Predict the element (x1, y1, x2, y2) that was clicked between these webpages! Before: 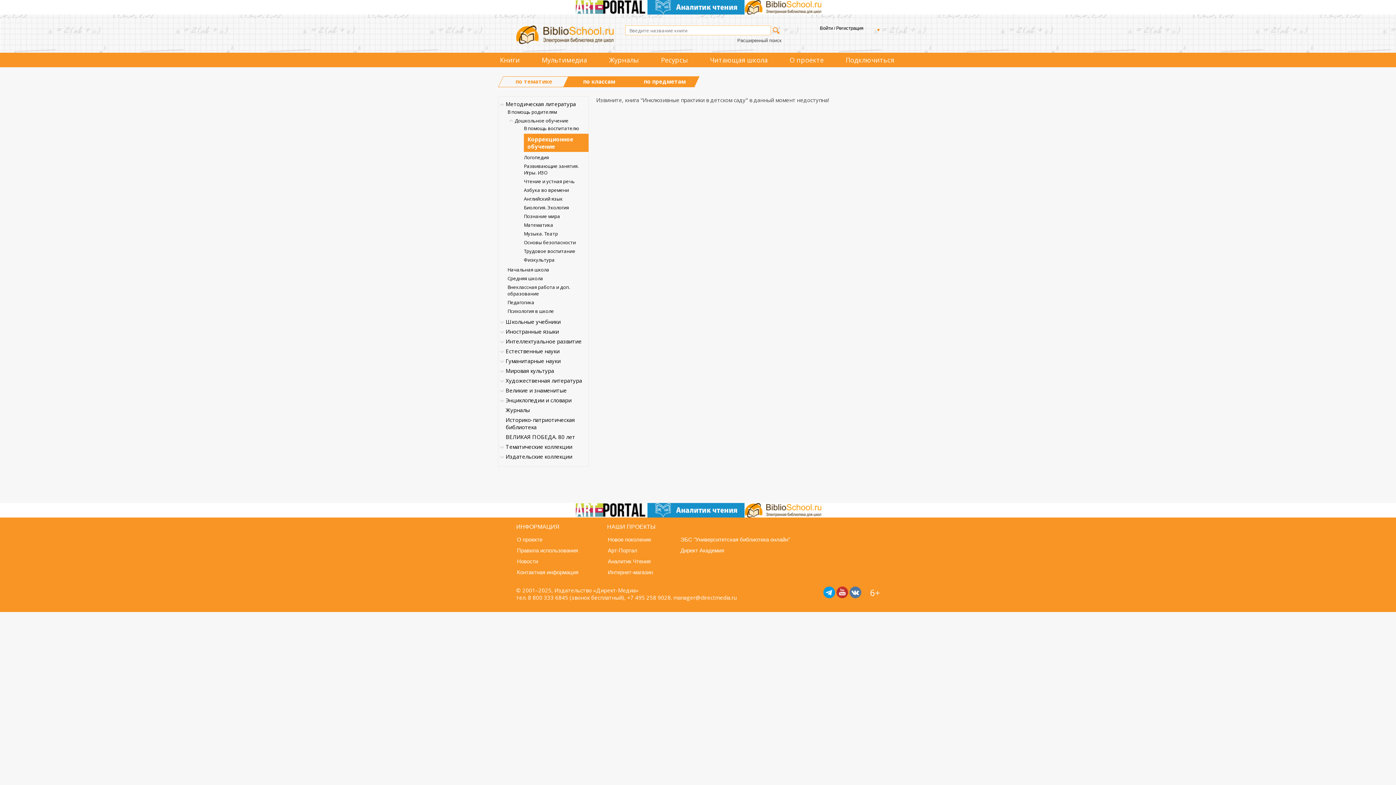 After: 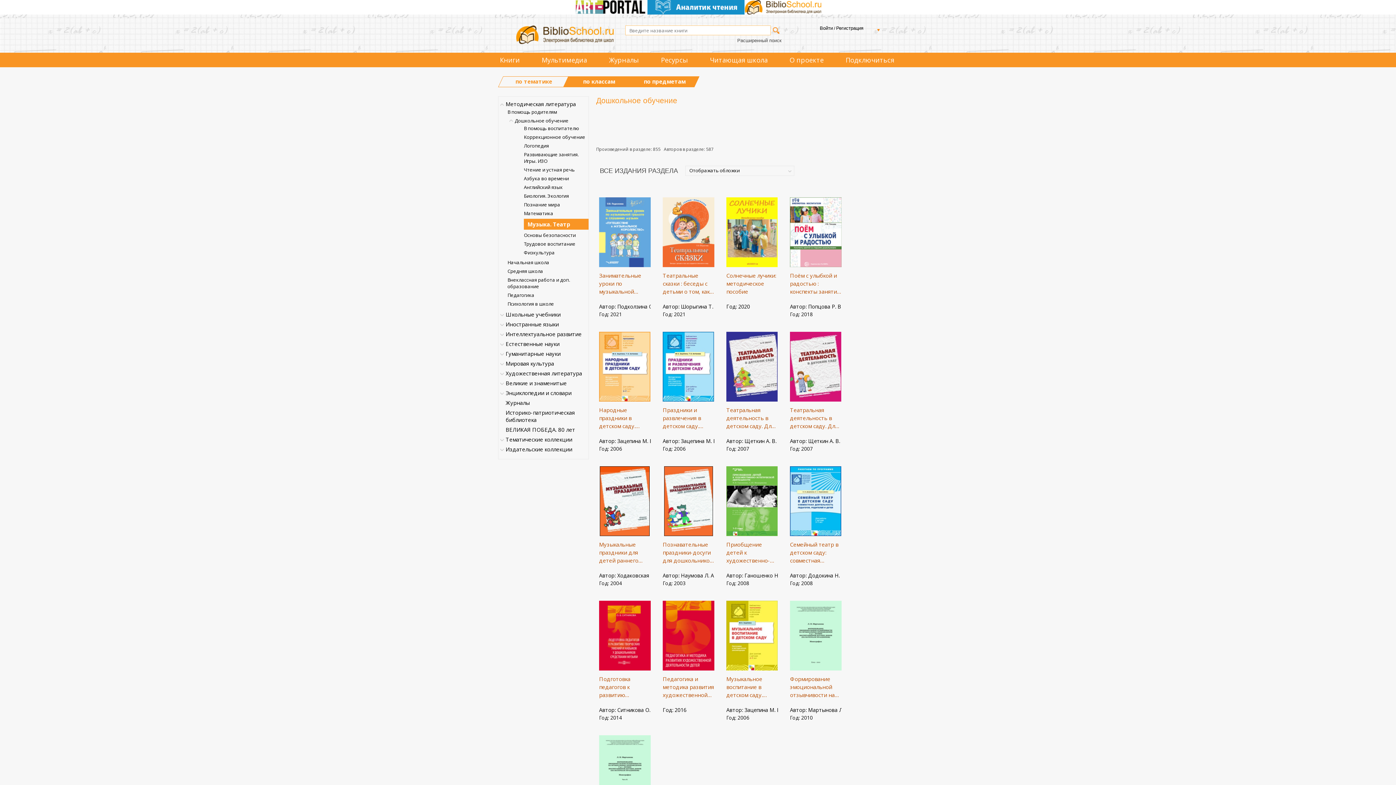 Action: label: Музыка. Театр bbox: (524, 228, 558, 238)